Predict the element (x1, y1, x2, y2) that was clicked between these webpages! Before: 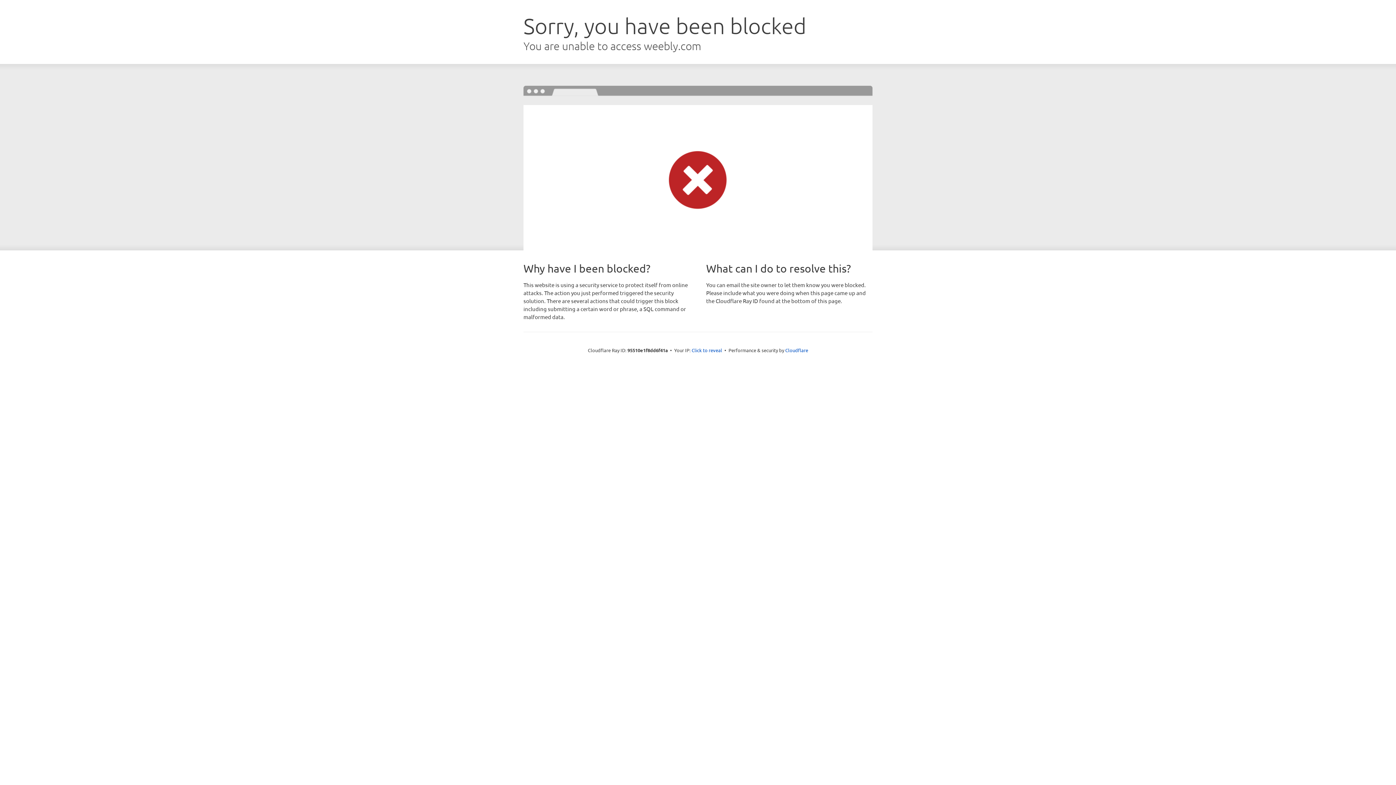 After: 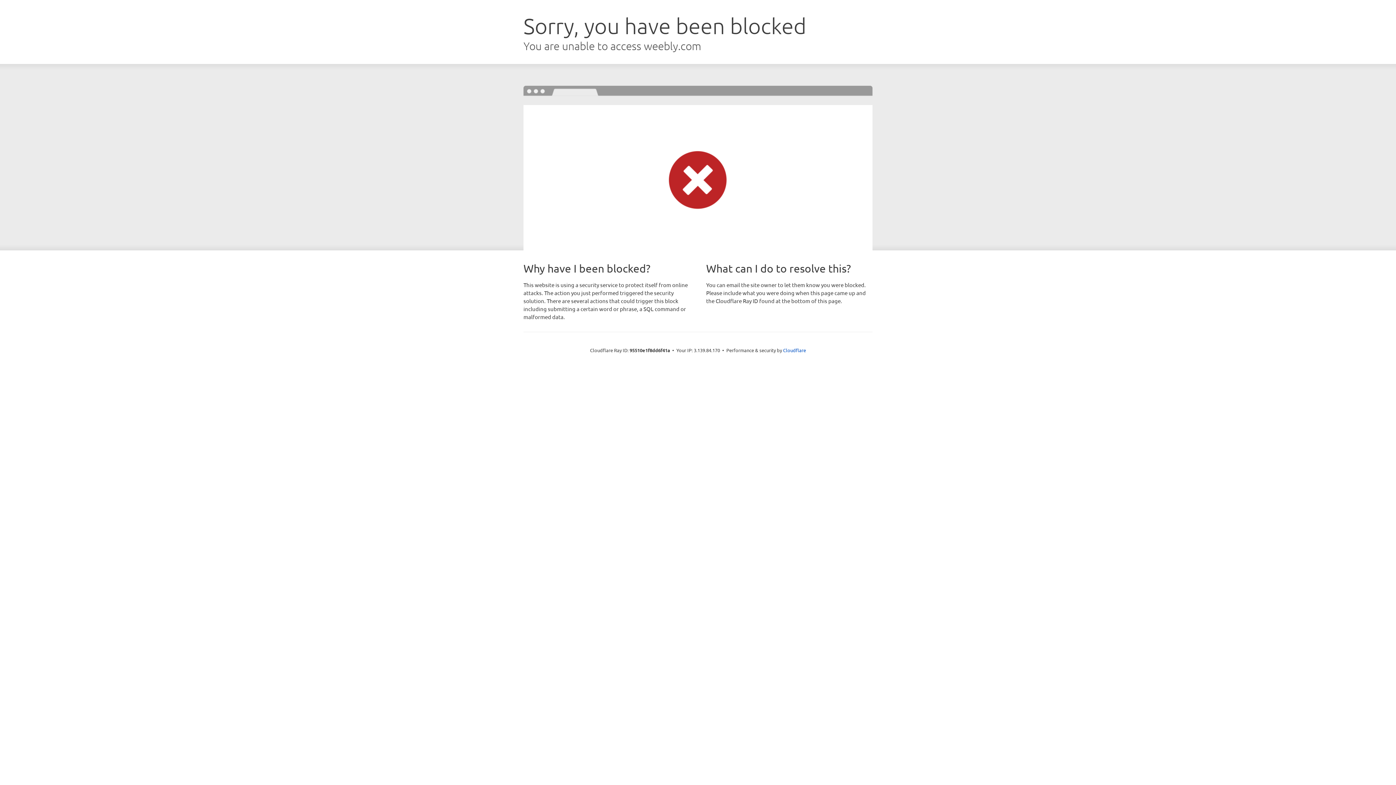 Action: label: Click to reveal bbox: (691, 346, 722, 353)